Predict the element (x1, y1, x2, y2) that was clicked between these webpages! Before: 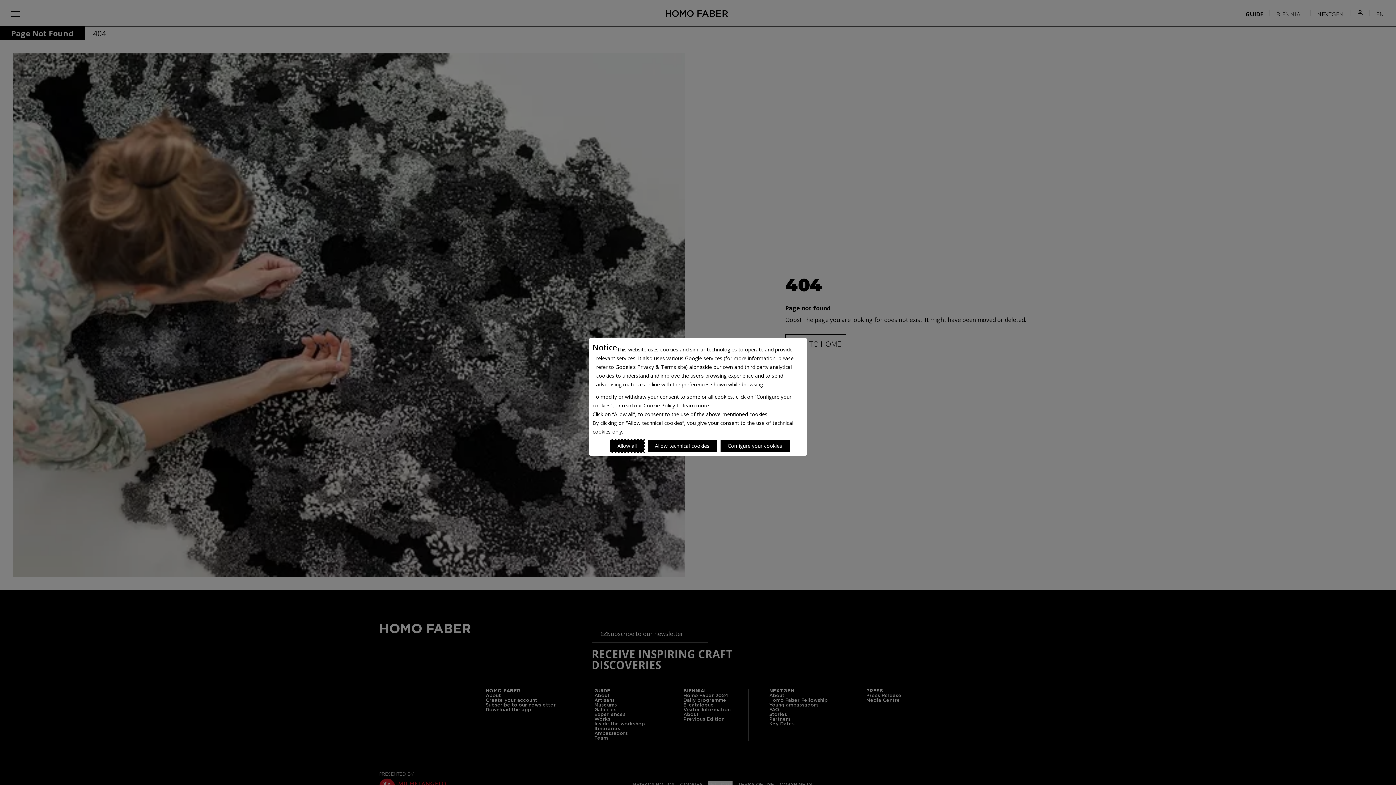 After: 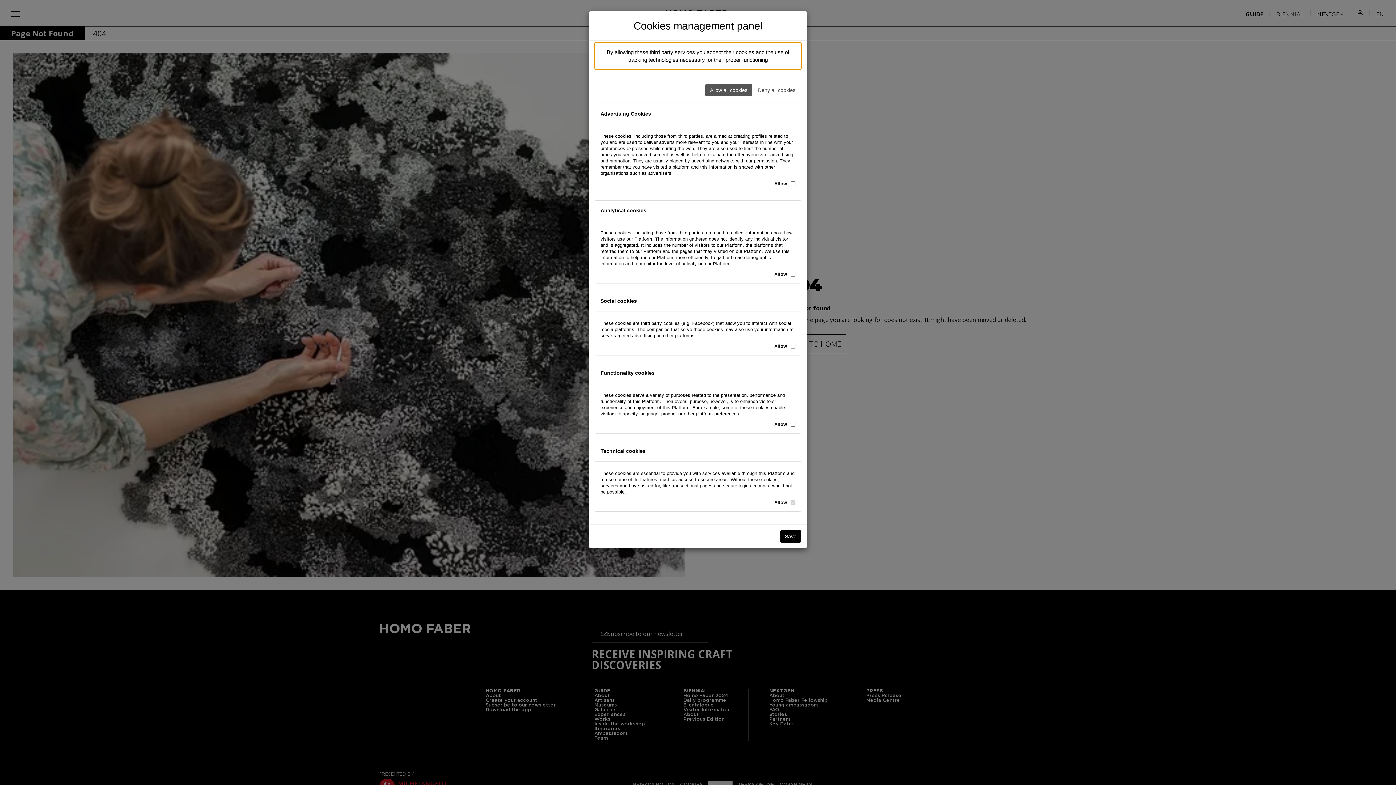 Action: label: Personalize privacy settings bbox: (720, 440, 789, 452)